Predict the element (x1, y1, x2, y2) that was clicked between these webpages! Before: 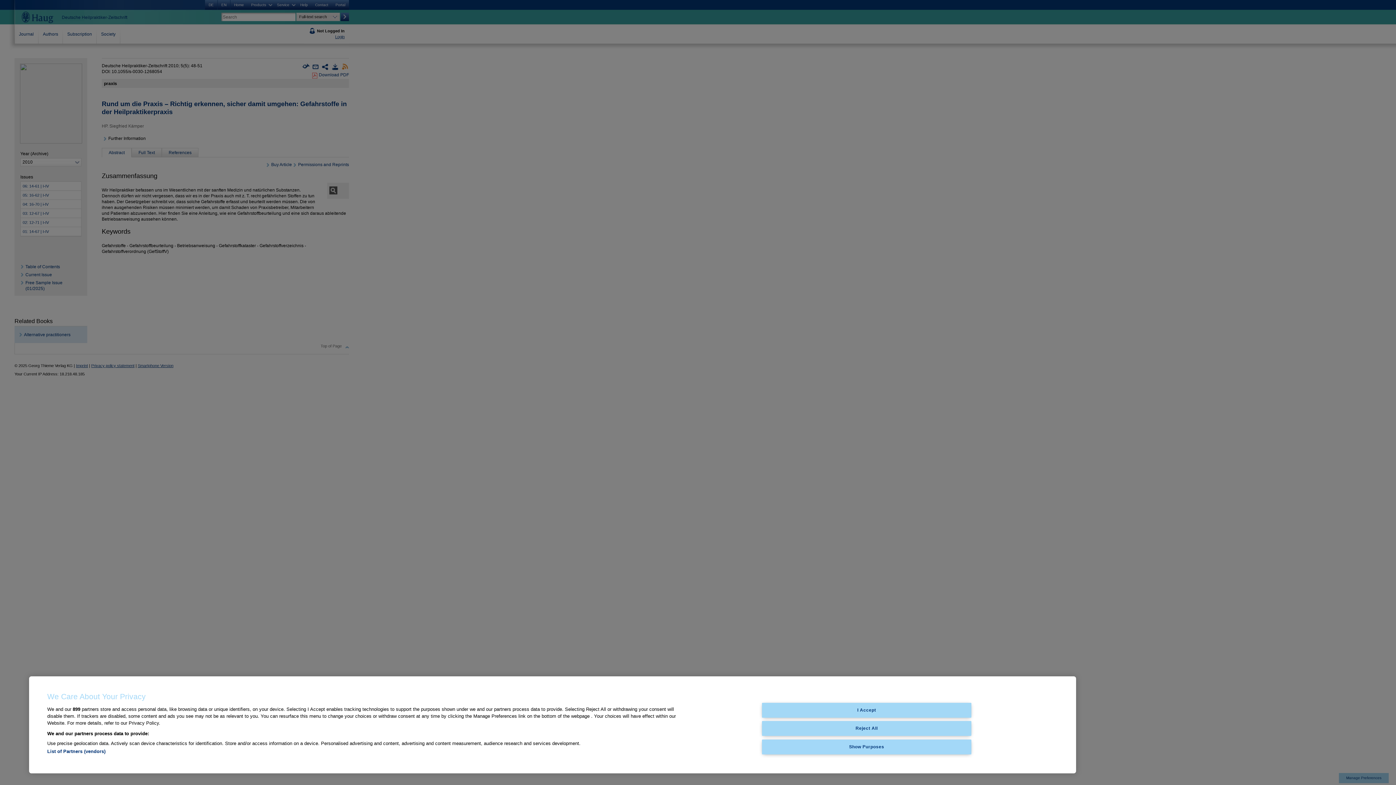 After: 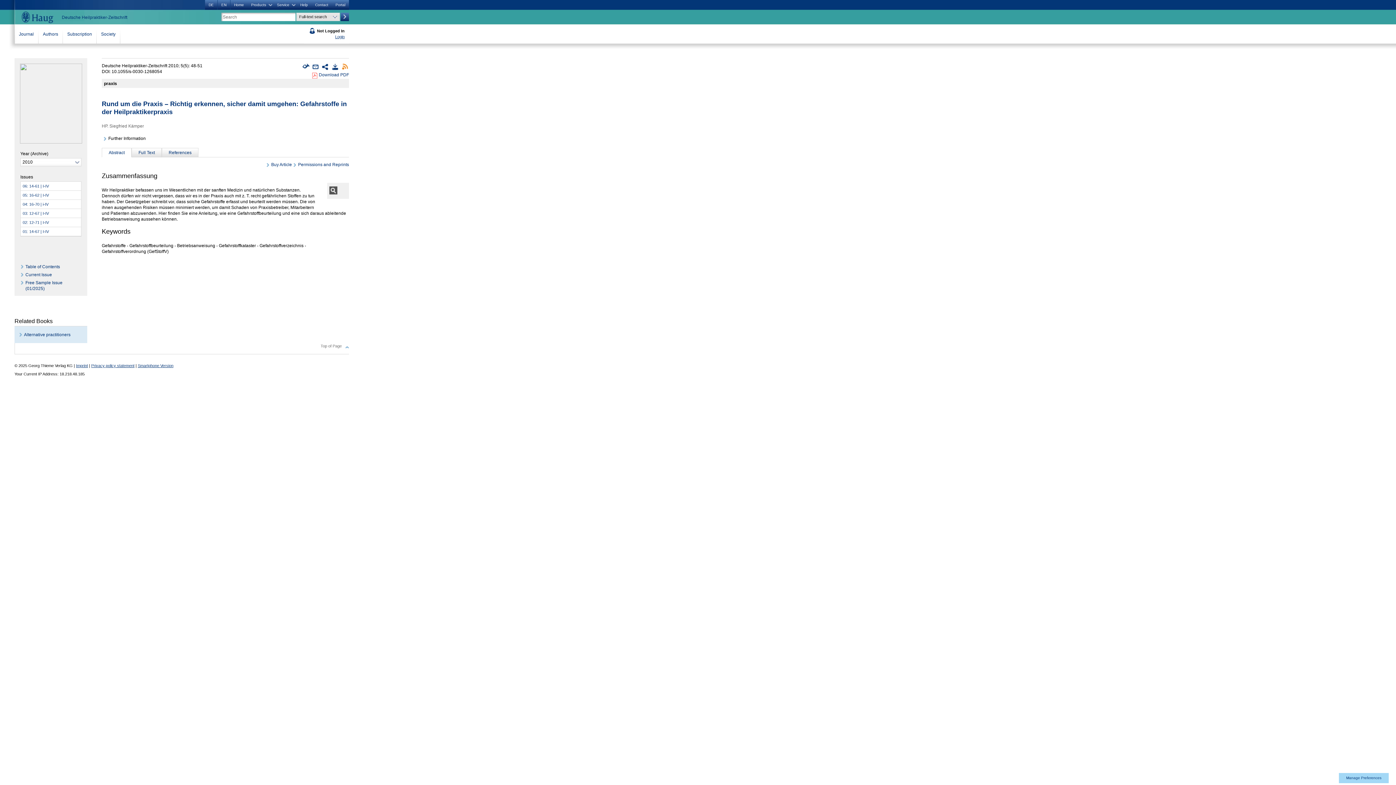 Action: label: I Accept bbox: (762, 703, 971, 717)